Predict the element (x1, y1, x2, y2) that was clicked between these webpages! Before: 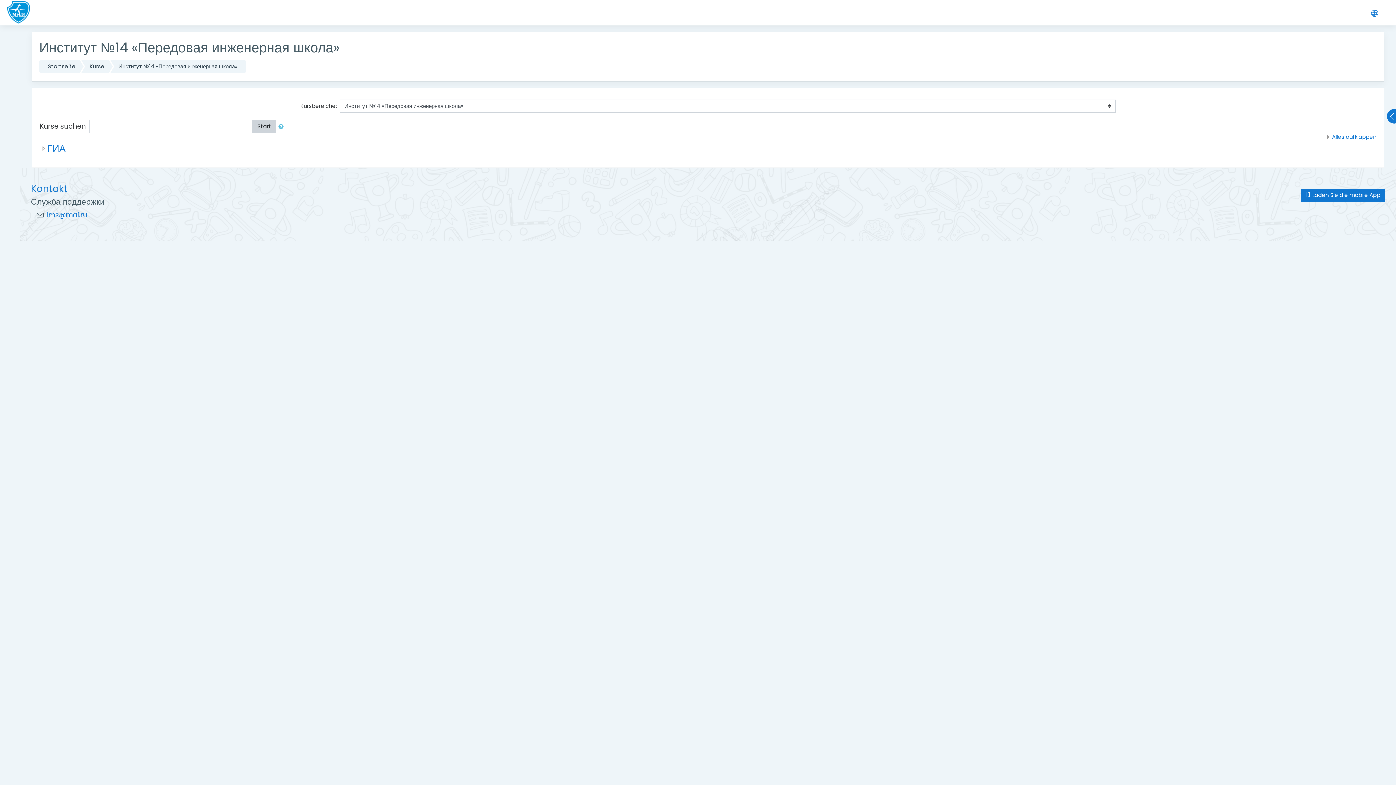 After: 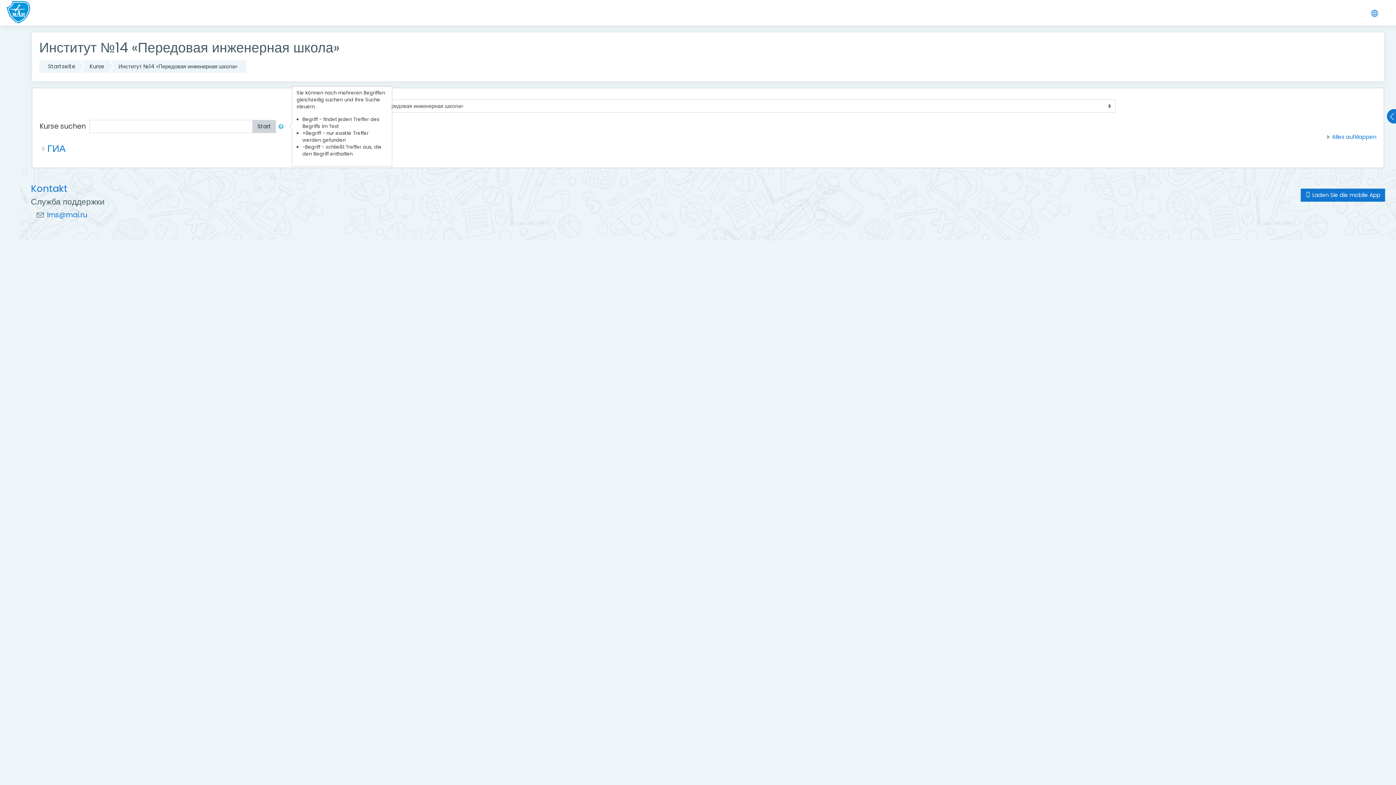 Action: bbox: (276, 121, 289, 131)